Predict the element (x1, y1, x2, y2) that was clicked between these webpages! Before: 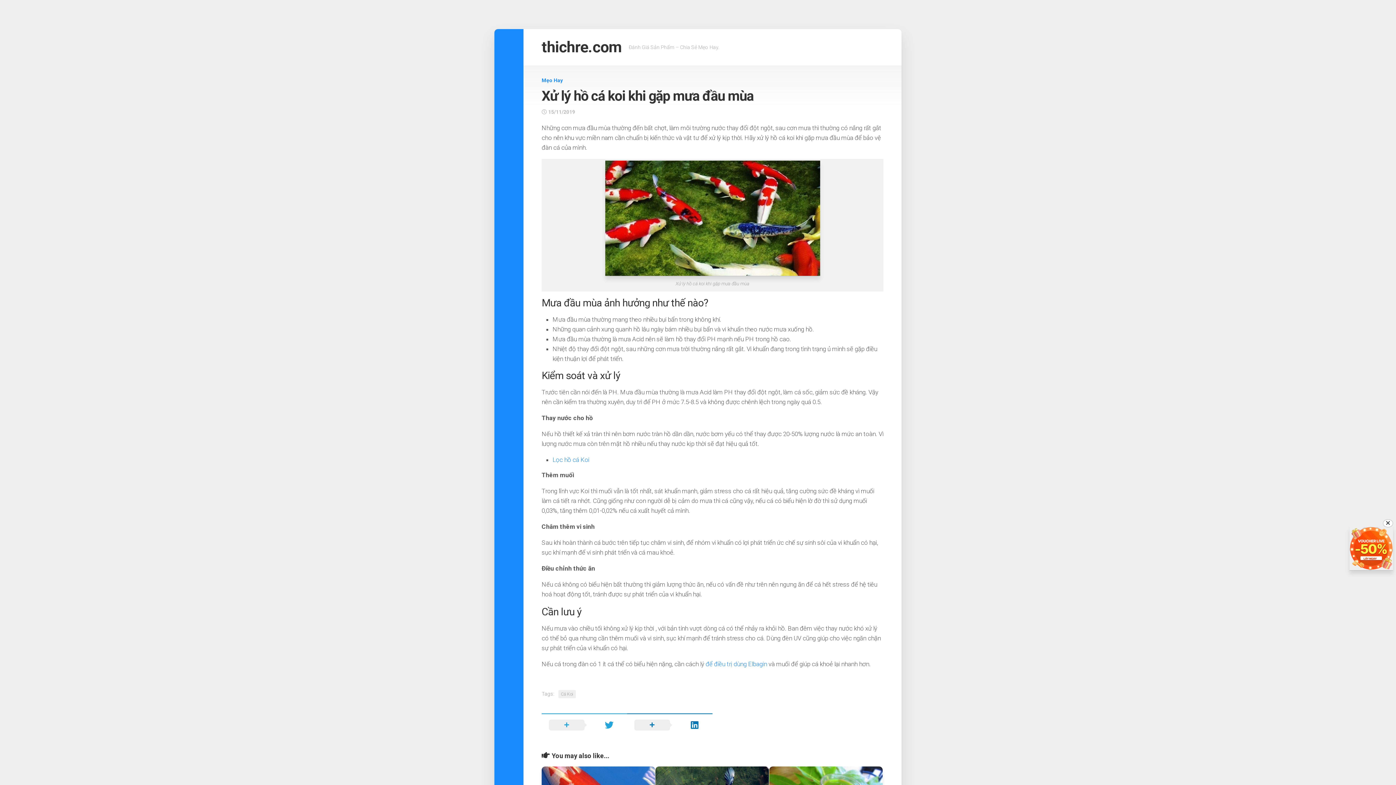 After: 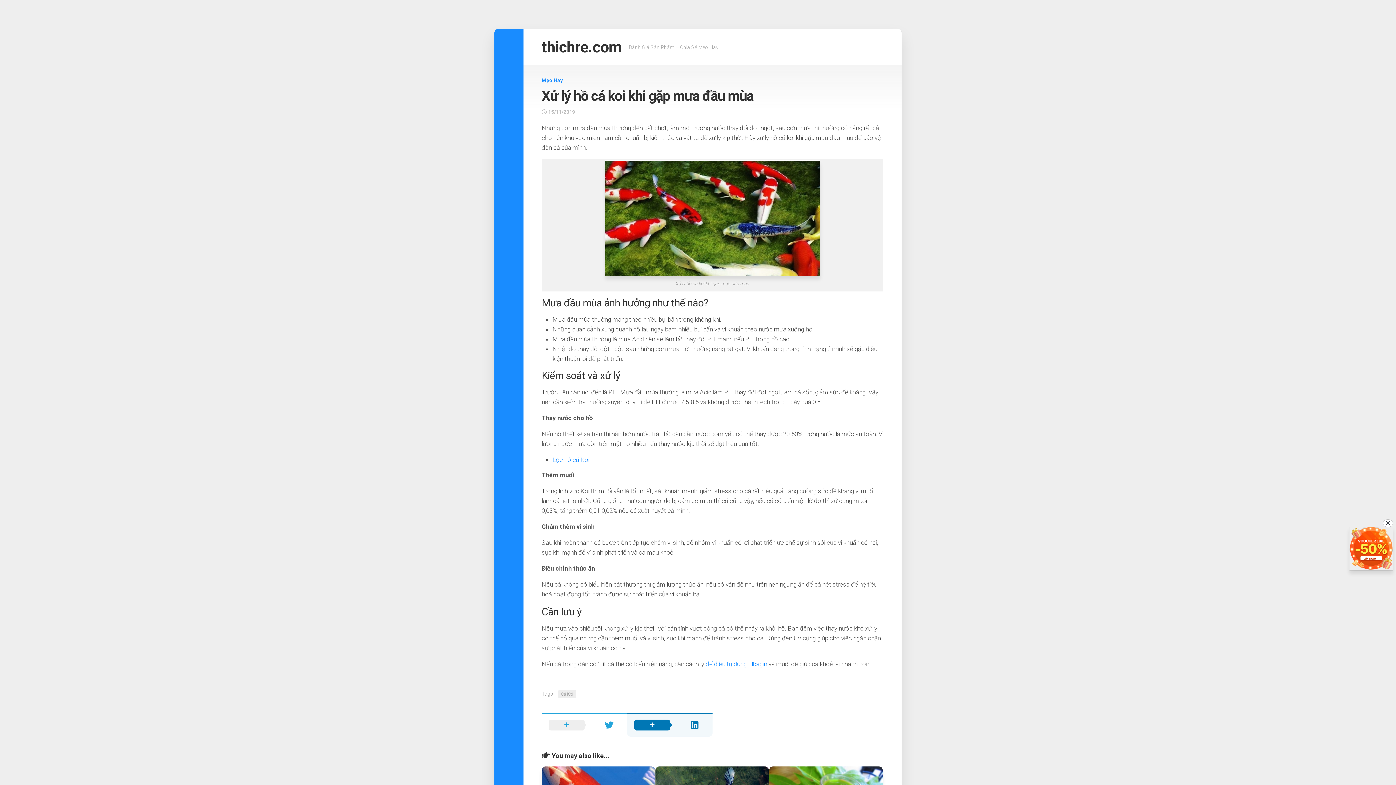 Action: bbox: (627, 713, 712, 737)